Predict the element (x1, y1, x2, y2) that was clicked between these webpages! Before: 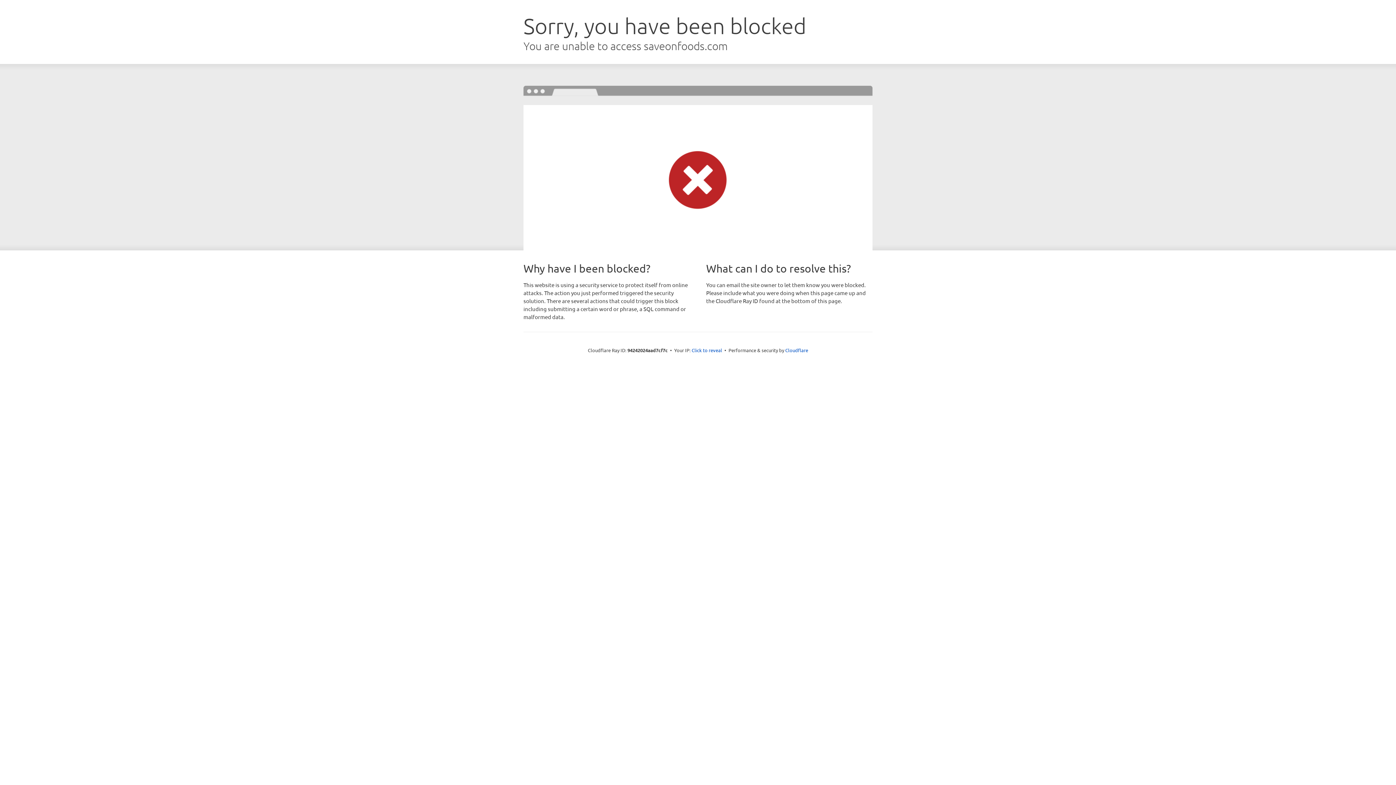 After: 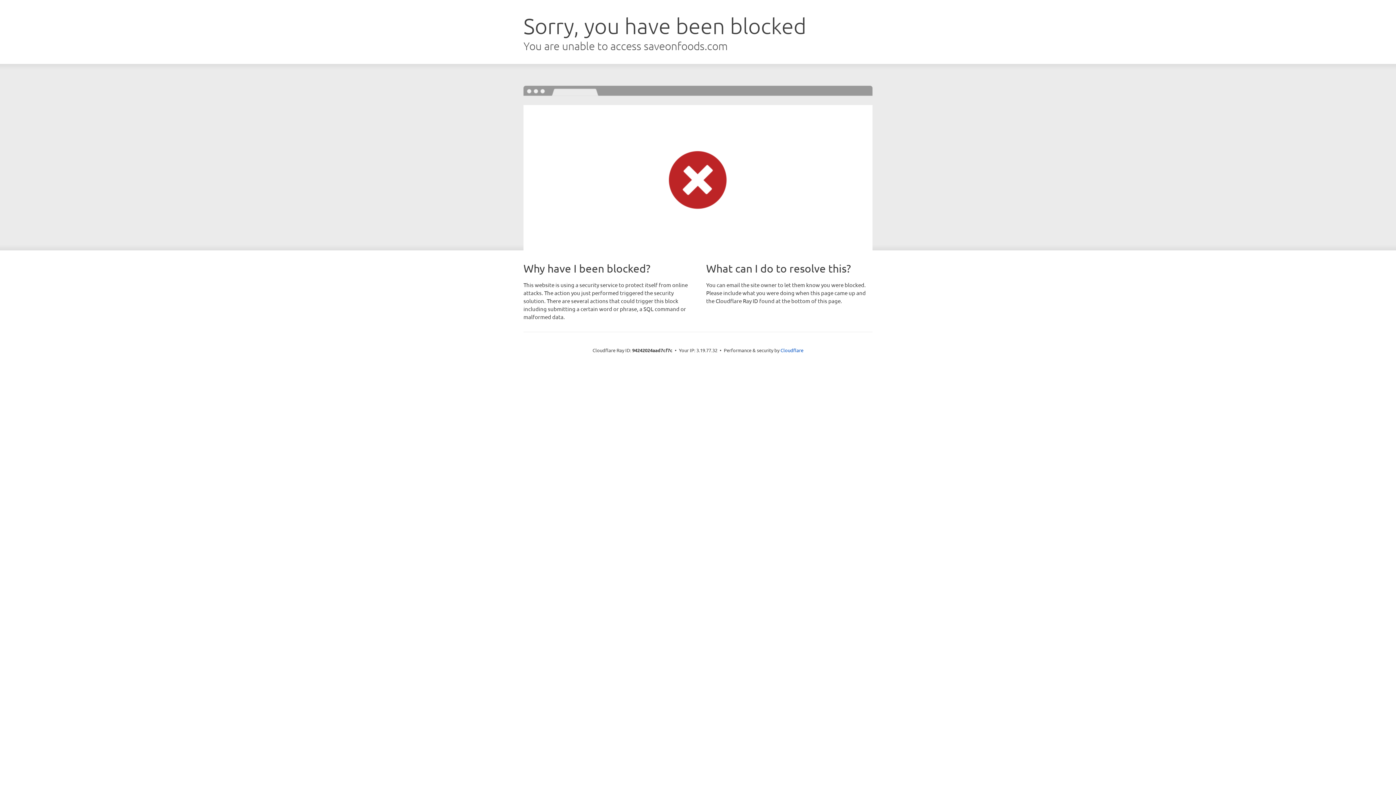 Action: bbox: (691, 346, 722, 353) label: Click to reveal